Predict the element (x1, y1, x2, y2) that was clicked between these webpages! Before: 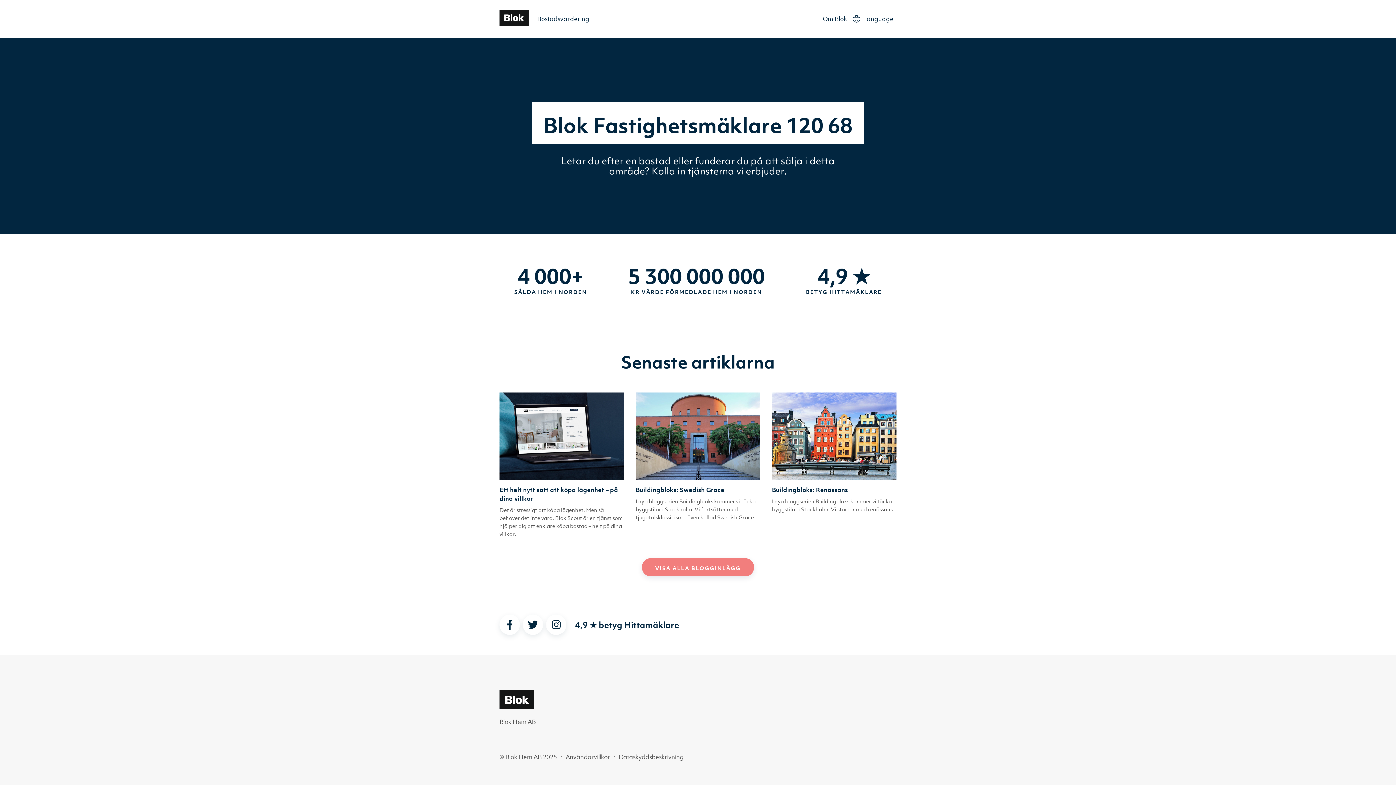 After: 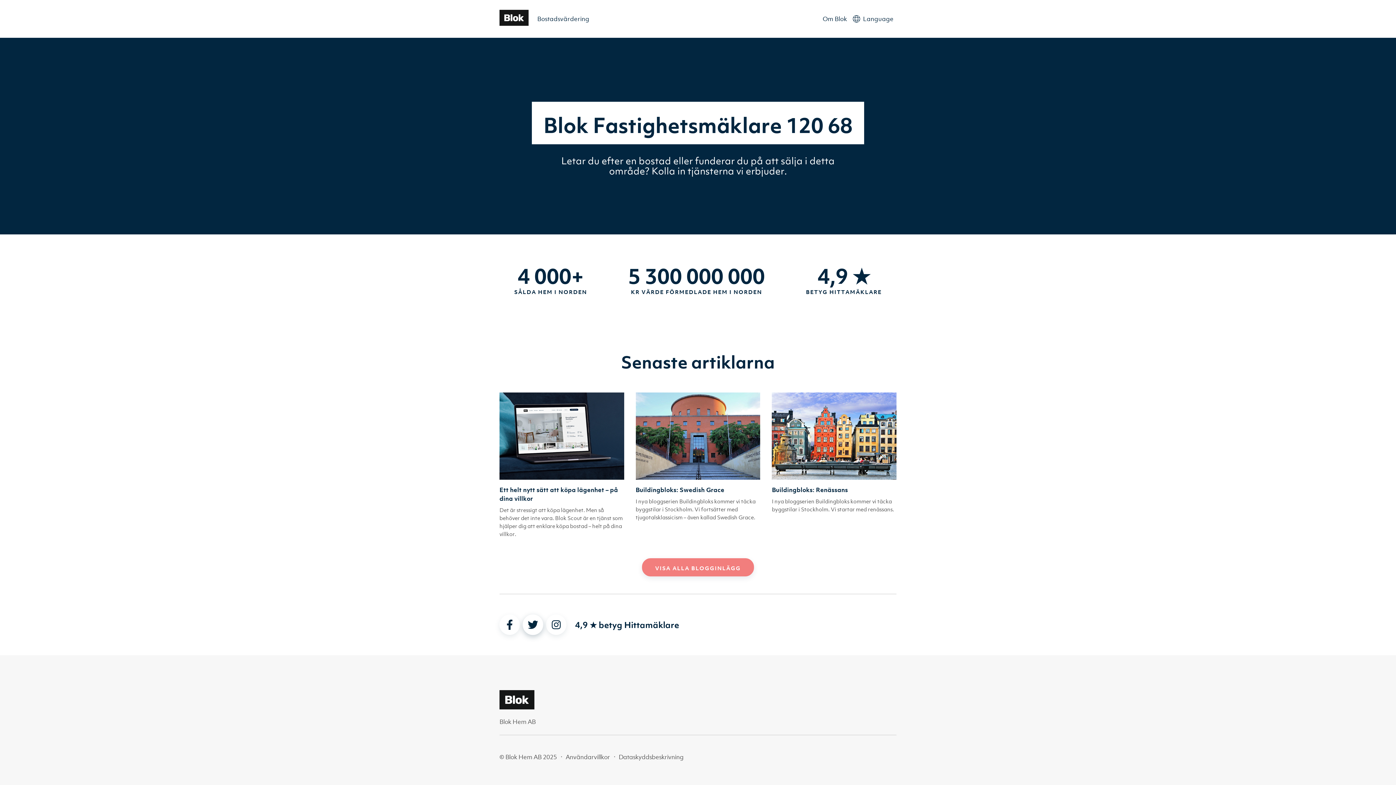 Action: label: twitter bbox: (522, 614, 543, 635)